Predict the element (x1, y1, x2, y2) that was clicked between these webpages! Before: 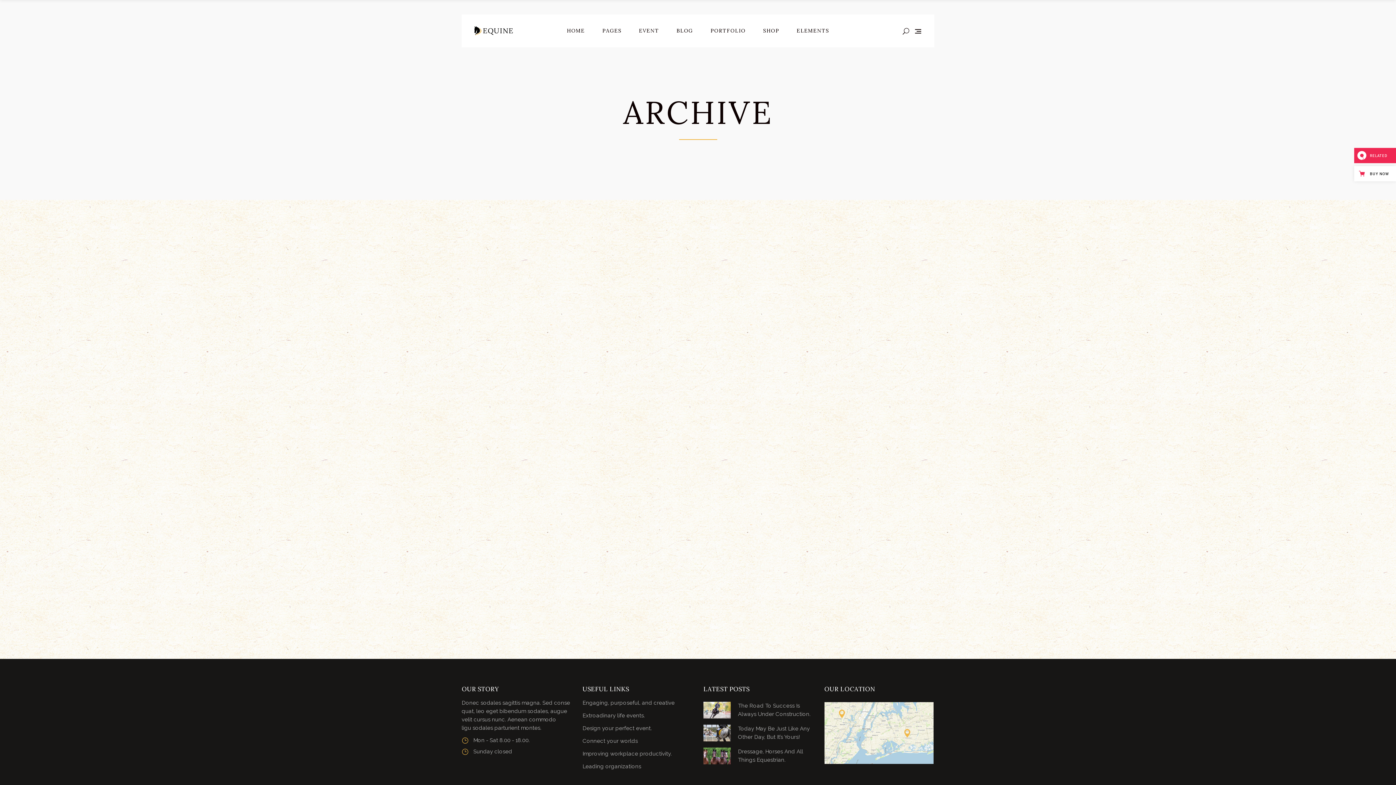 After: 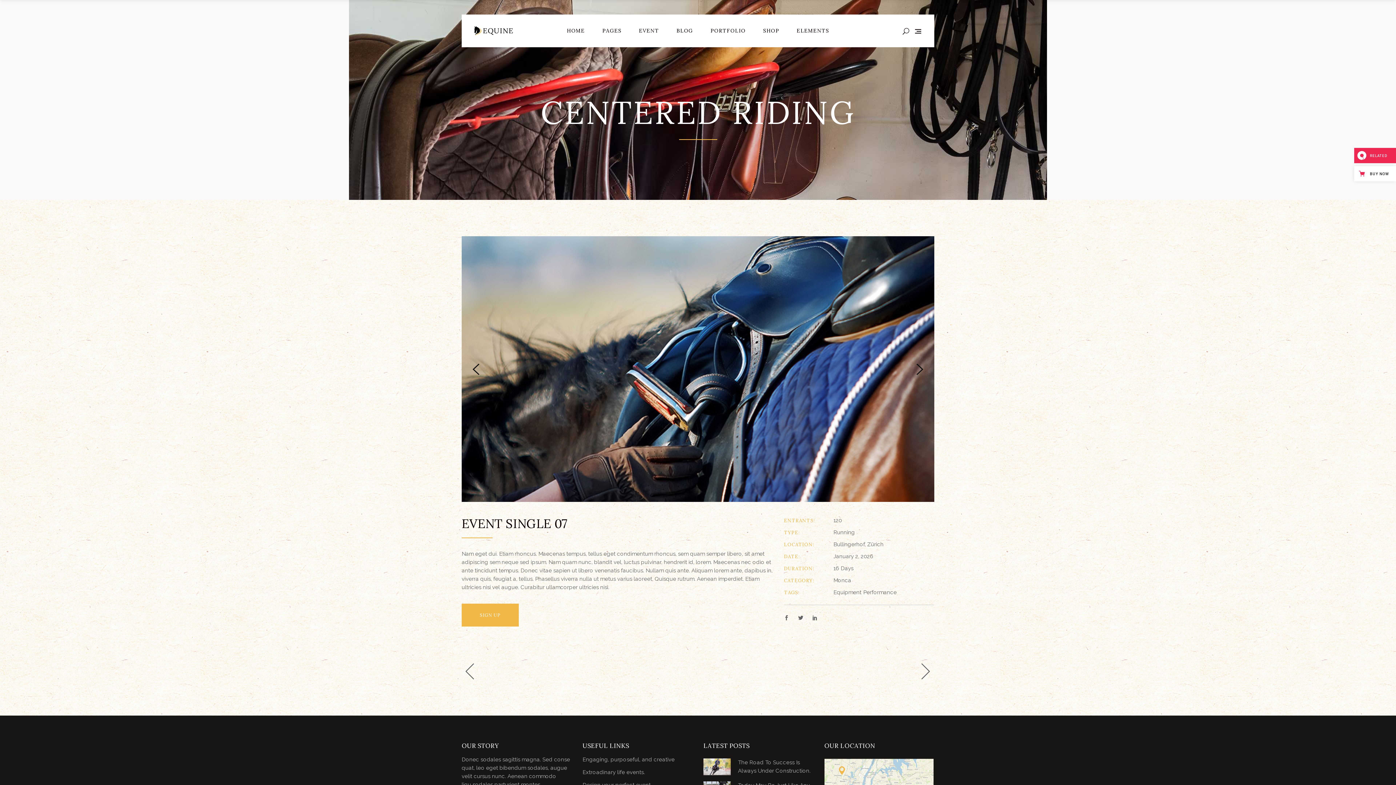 Action: bbox: (710, 482, 753, 487) label: READ MORE 